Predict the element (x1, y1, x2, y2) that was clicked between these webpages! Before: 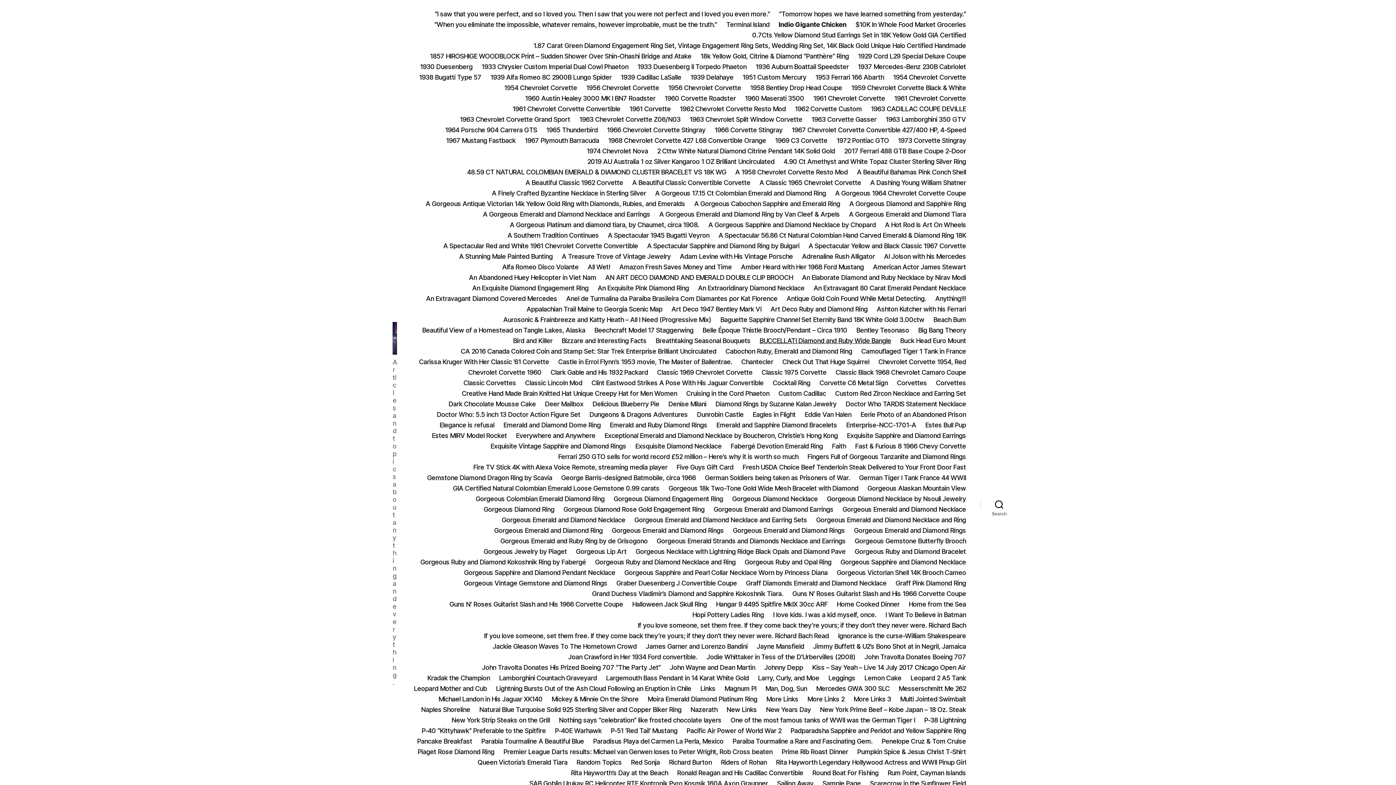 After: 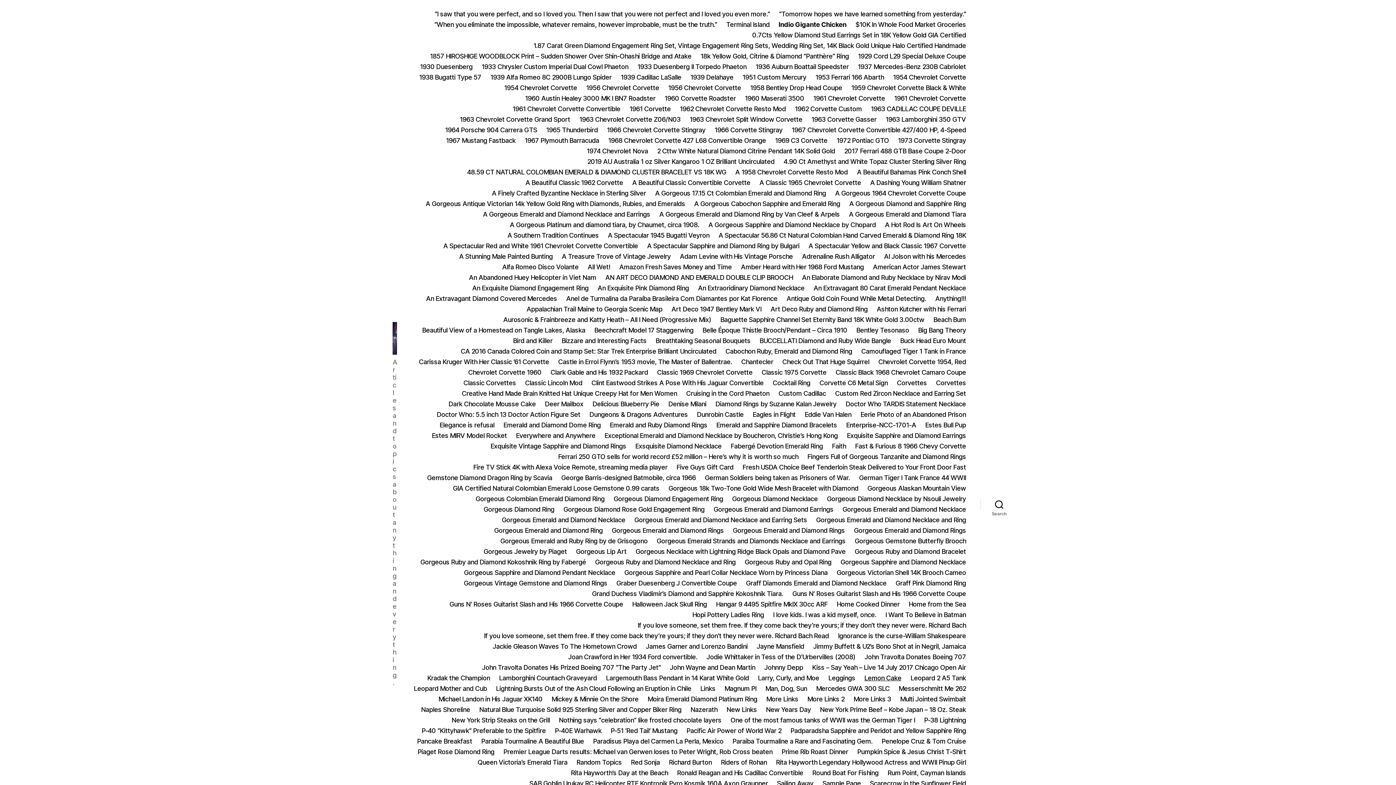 Action: bbox: (864, 674, 901, 682) label: Lemon Cake